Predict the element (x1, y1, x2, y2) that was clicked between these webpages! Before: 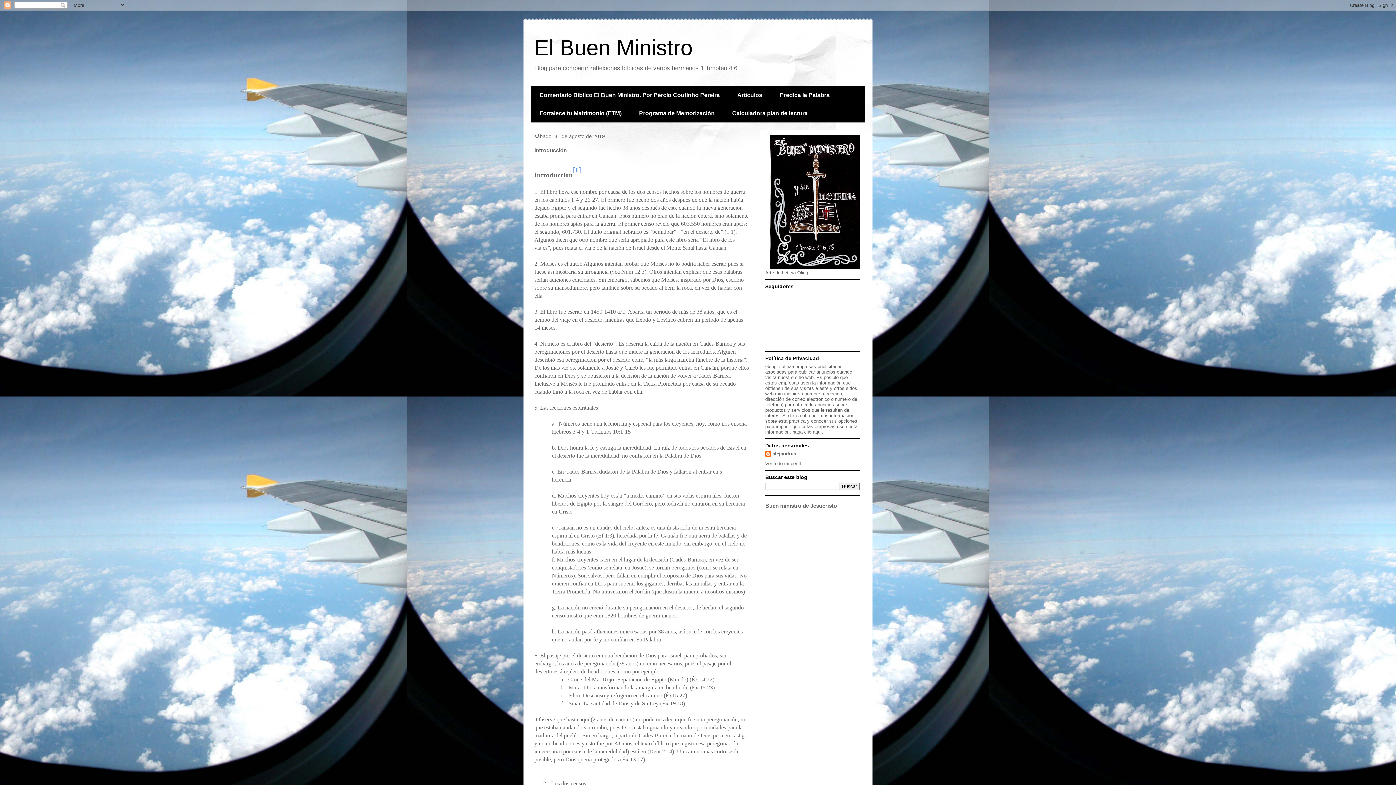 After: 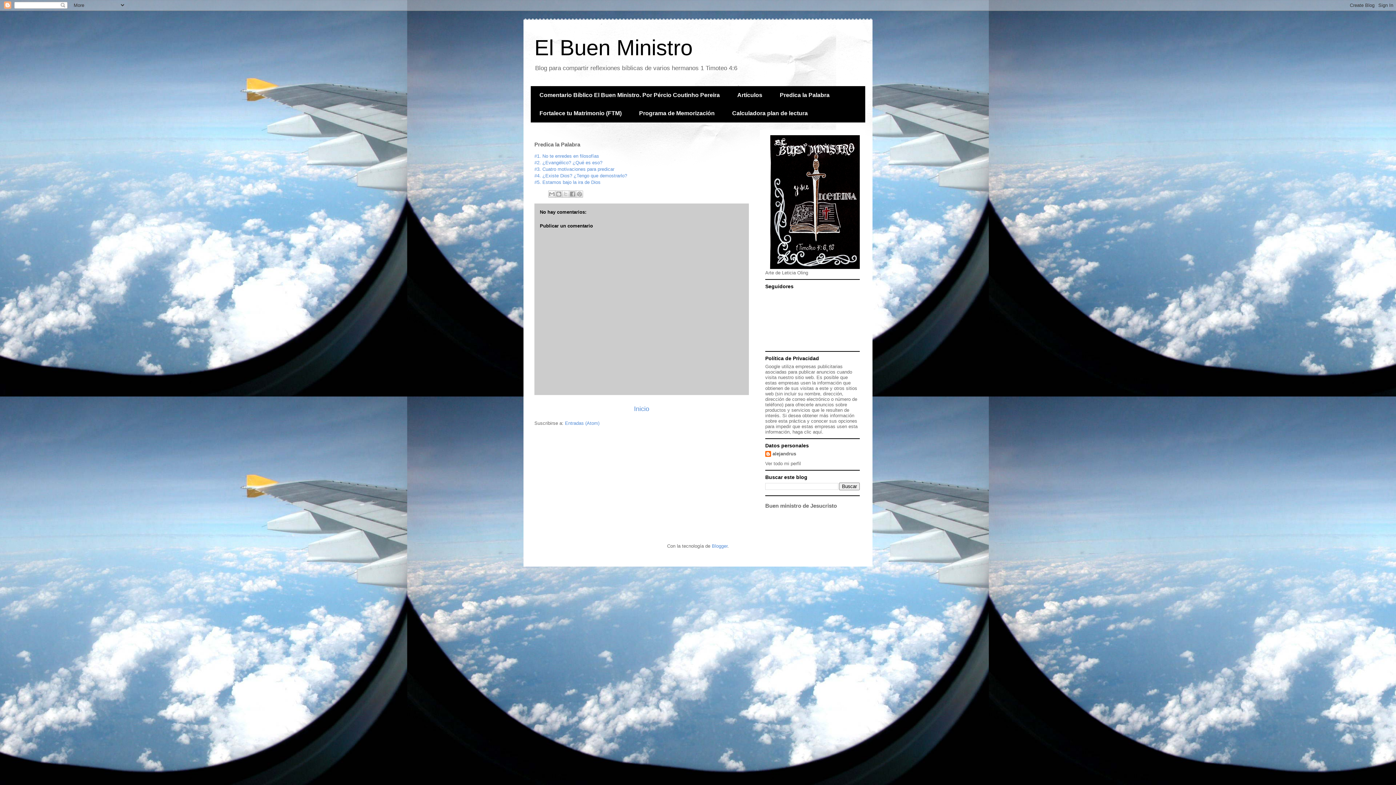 Action: bbox: (771, 86, 838, 104) label: Predica la Palabra